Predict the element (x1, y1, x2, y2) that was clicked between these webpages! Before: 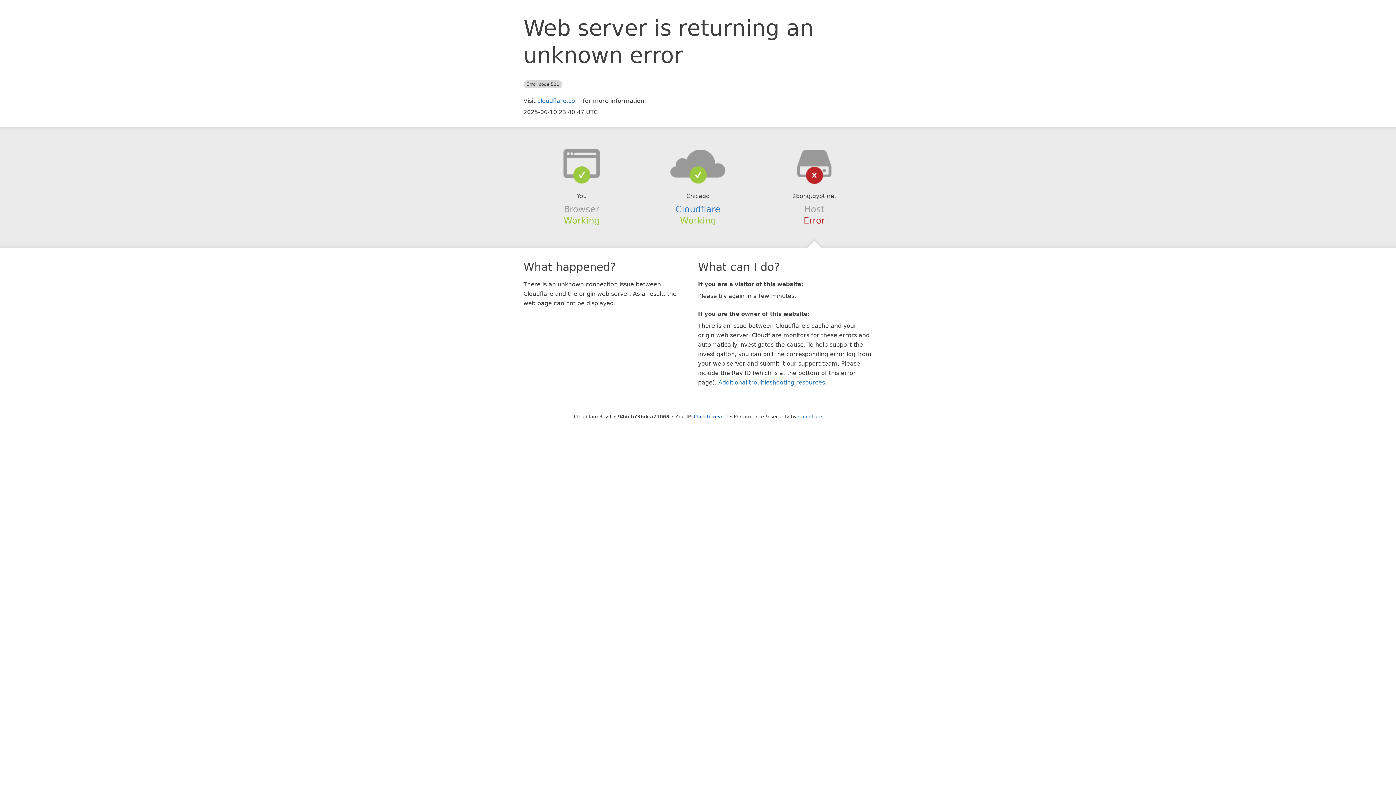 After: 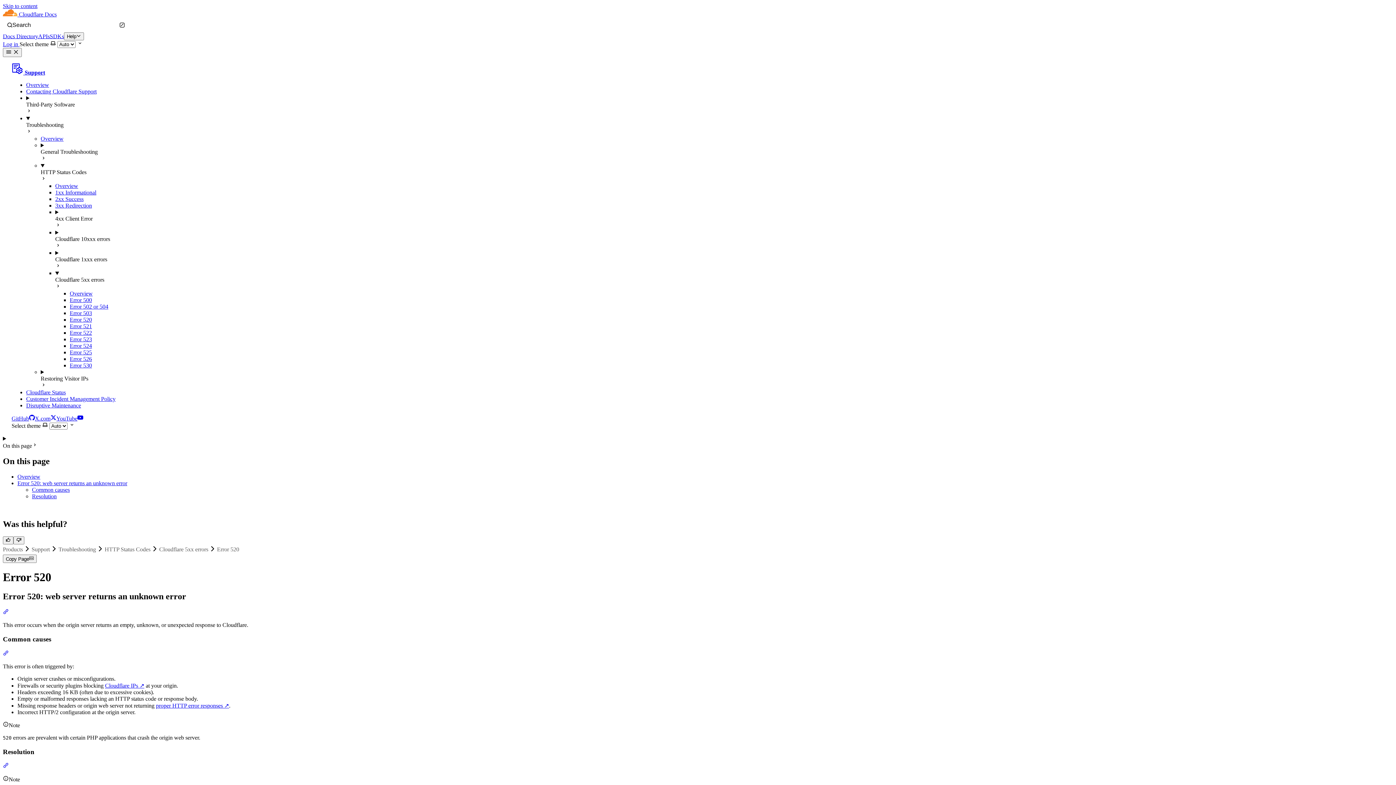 Action: label: Additional troubleshooting resources bbox: (718, 379, 825, 386)